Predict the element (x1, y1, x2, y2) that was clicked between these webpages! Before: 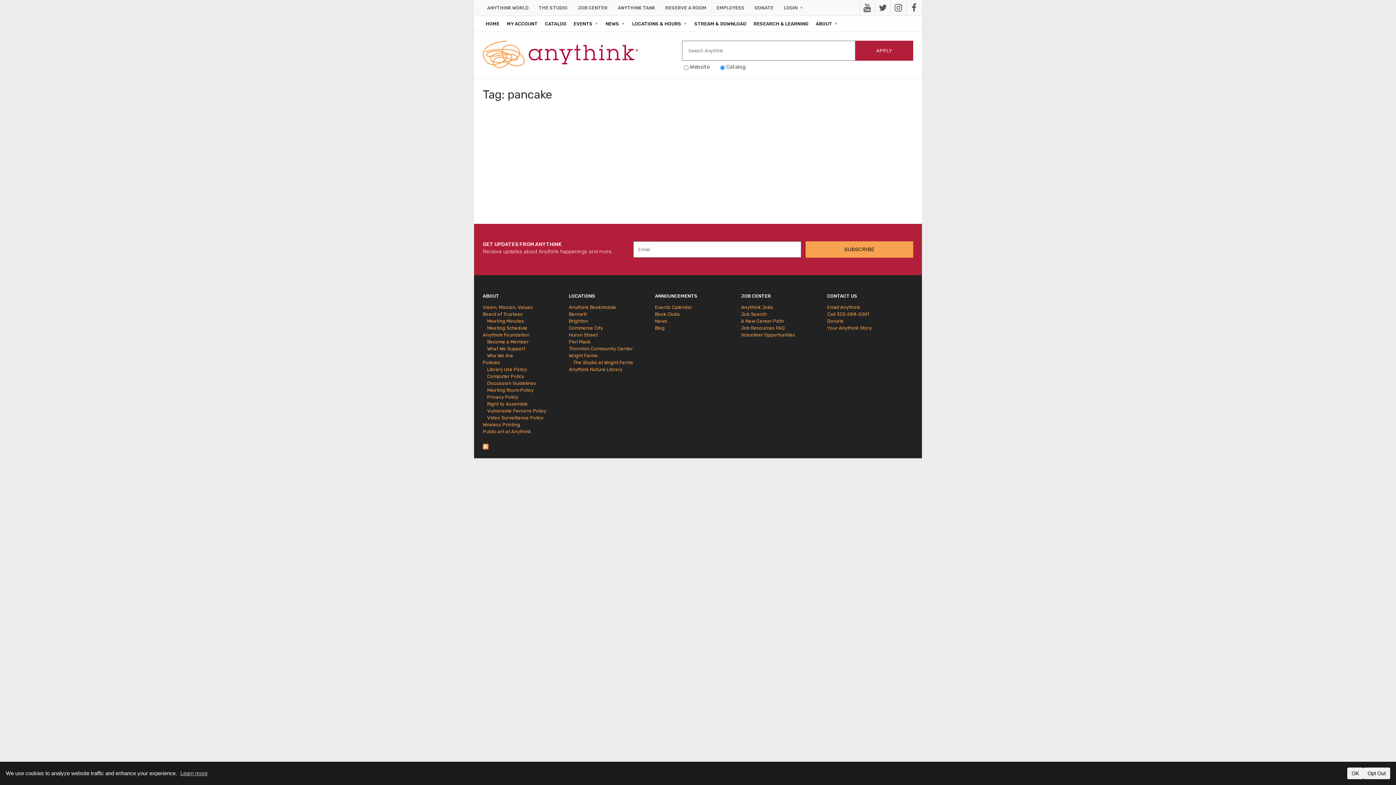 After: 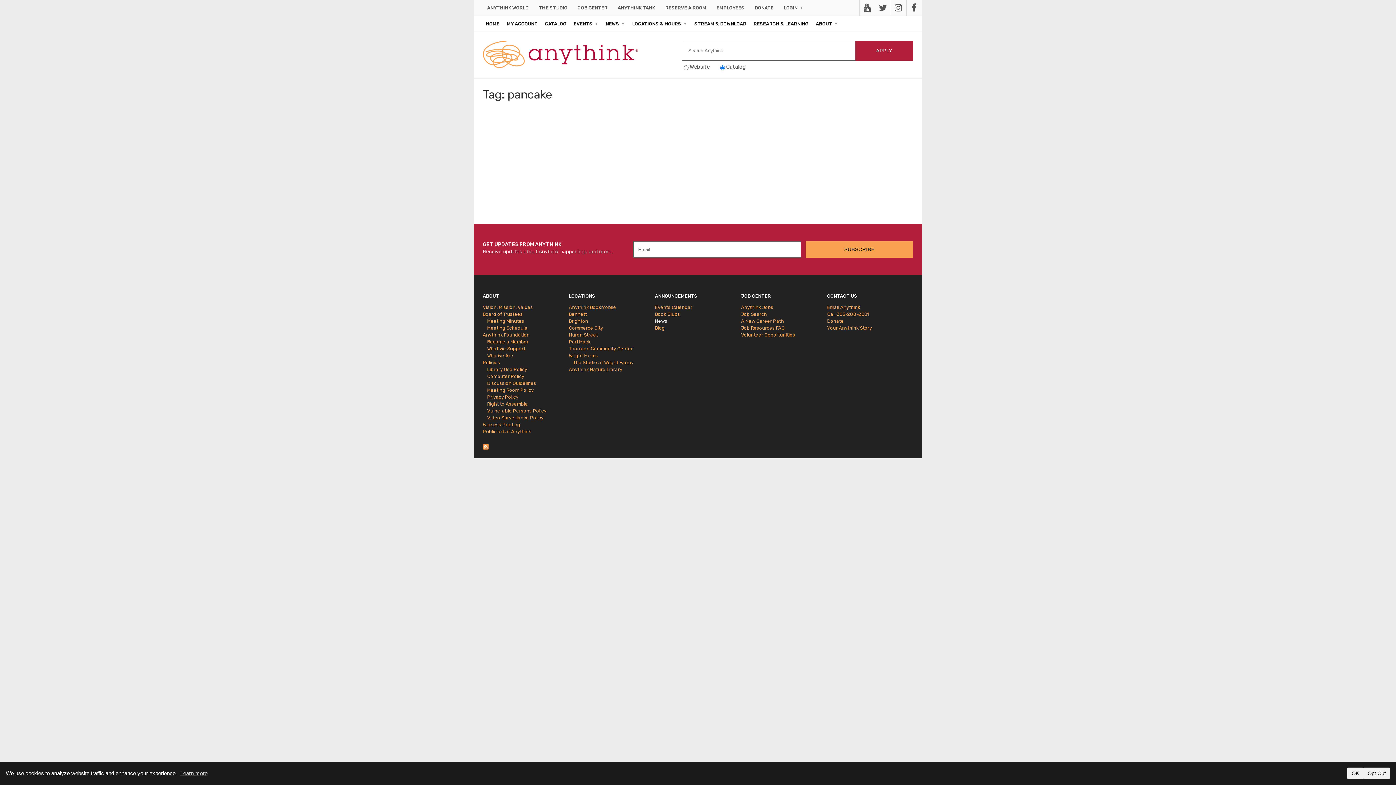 Action: label: News bbox: (655, 317, 741, 324)